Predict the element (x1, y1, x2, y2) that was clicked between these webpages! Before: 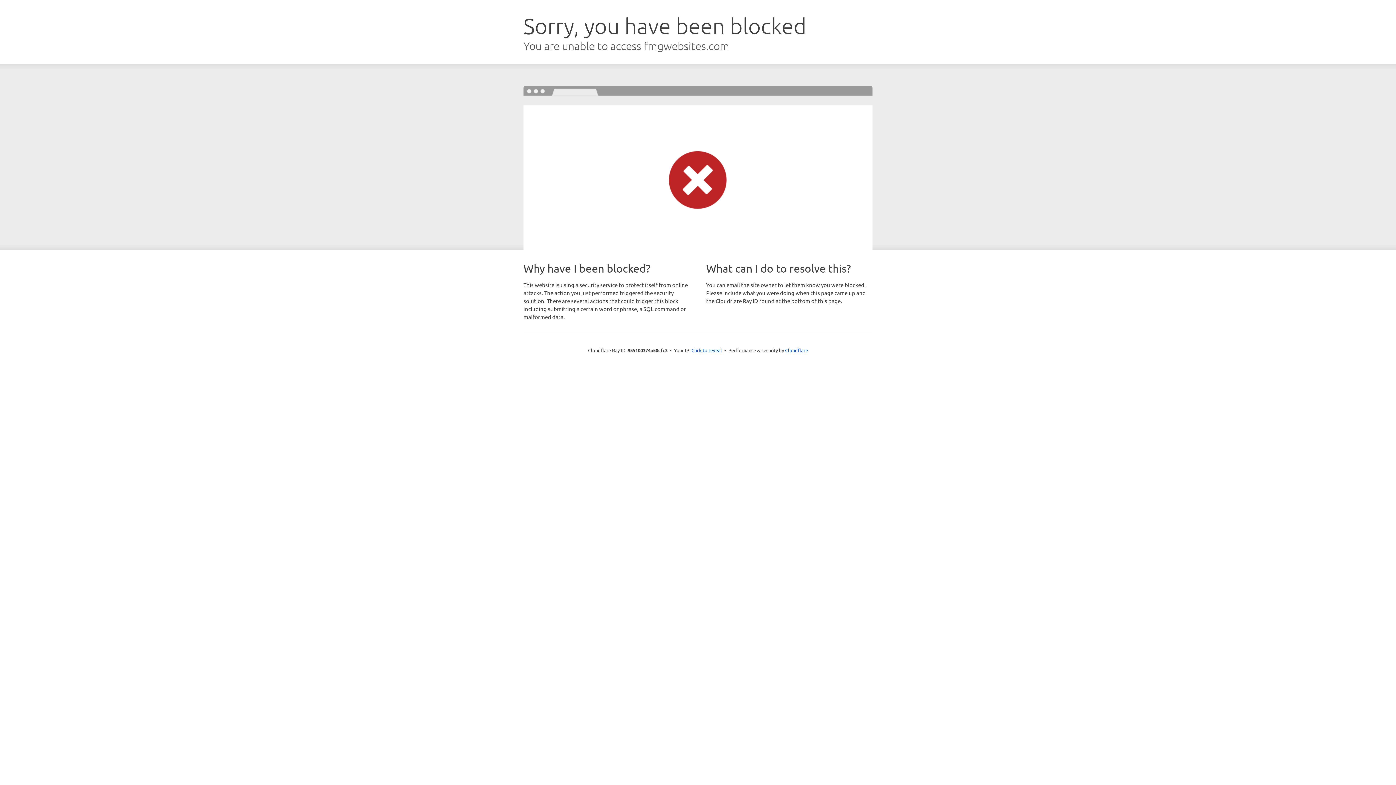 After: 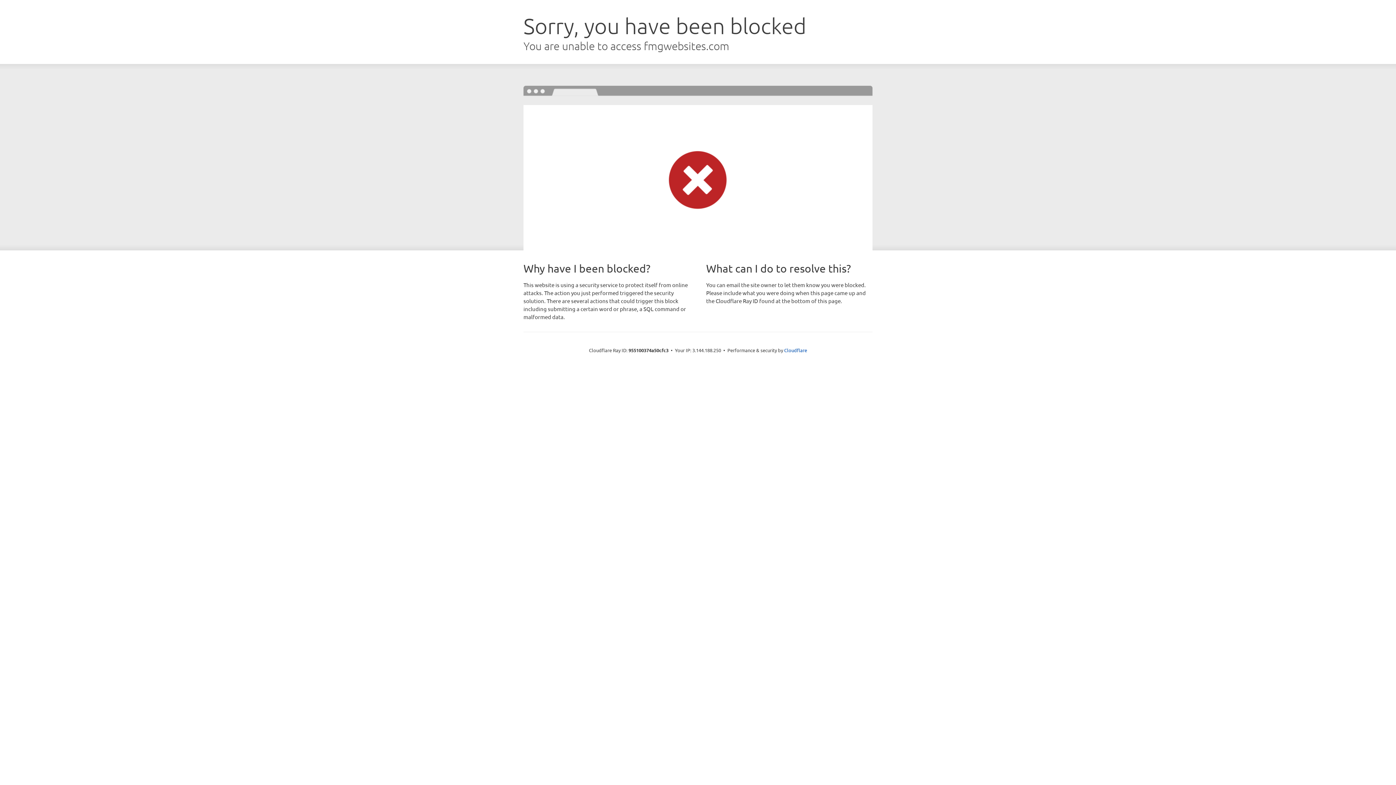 Action: bbox: (691, 346, 722, 353) label: Click to reveal